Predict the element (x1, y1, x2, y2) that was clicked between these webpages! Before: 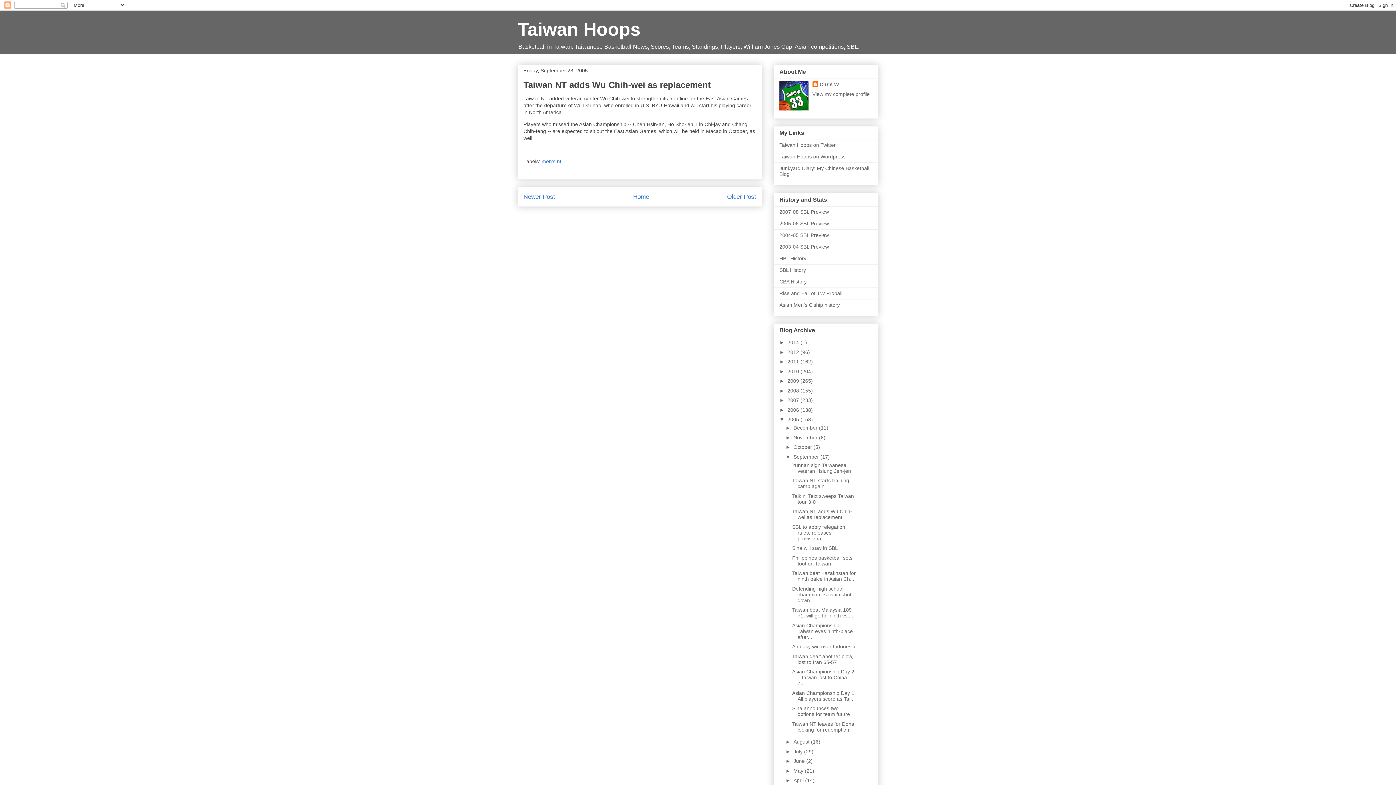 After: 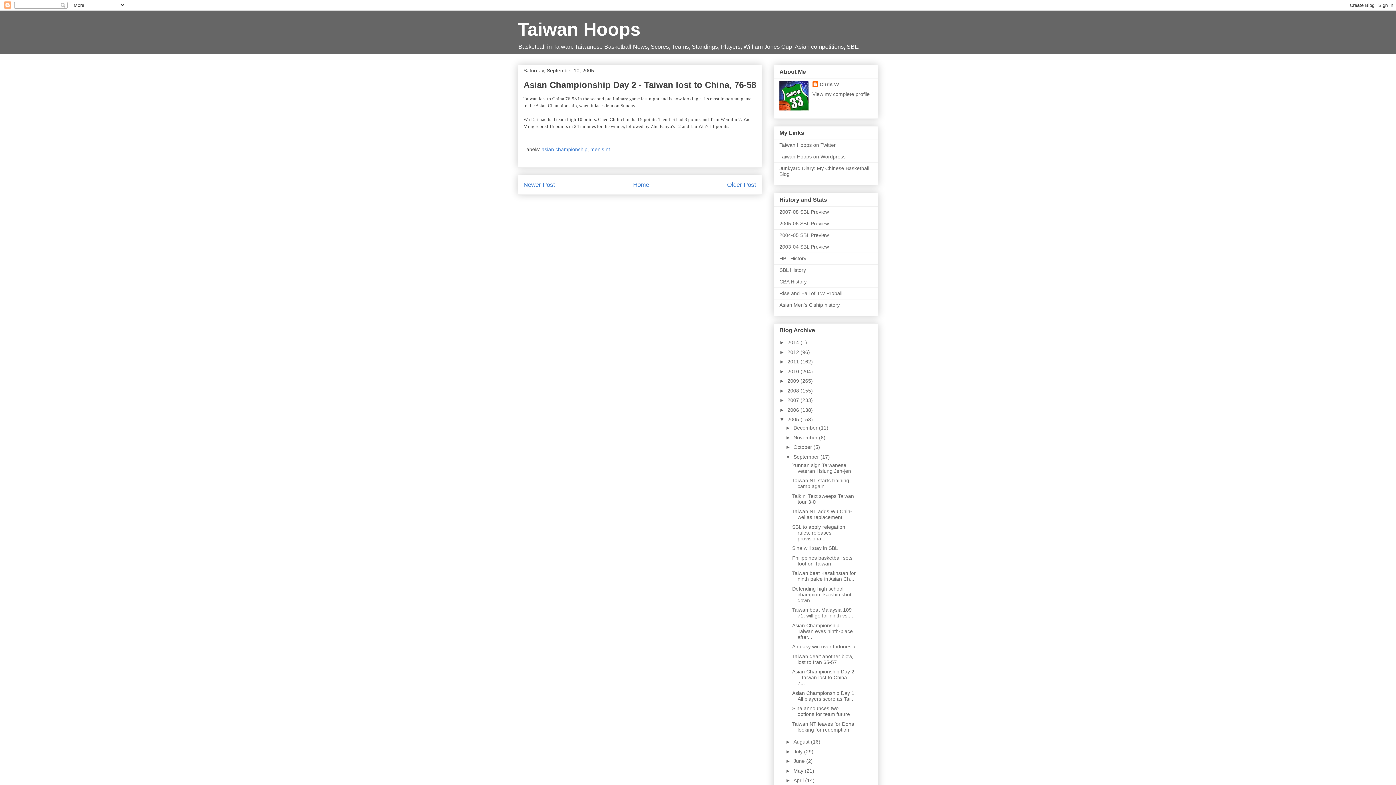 Action: label: Asian Championship Day 2 - Taiwan lost to China, 7... bbox: (792, 669, 854, 686)